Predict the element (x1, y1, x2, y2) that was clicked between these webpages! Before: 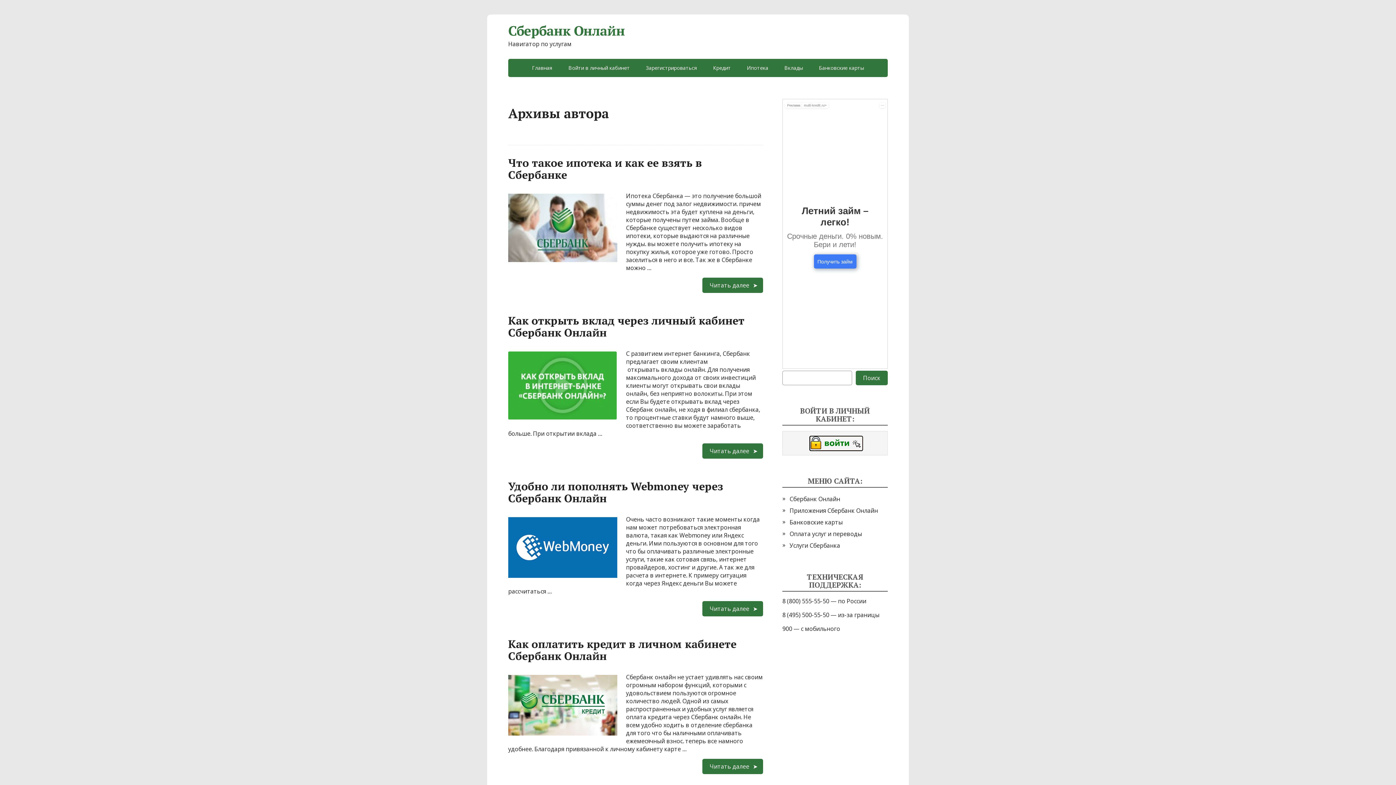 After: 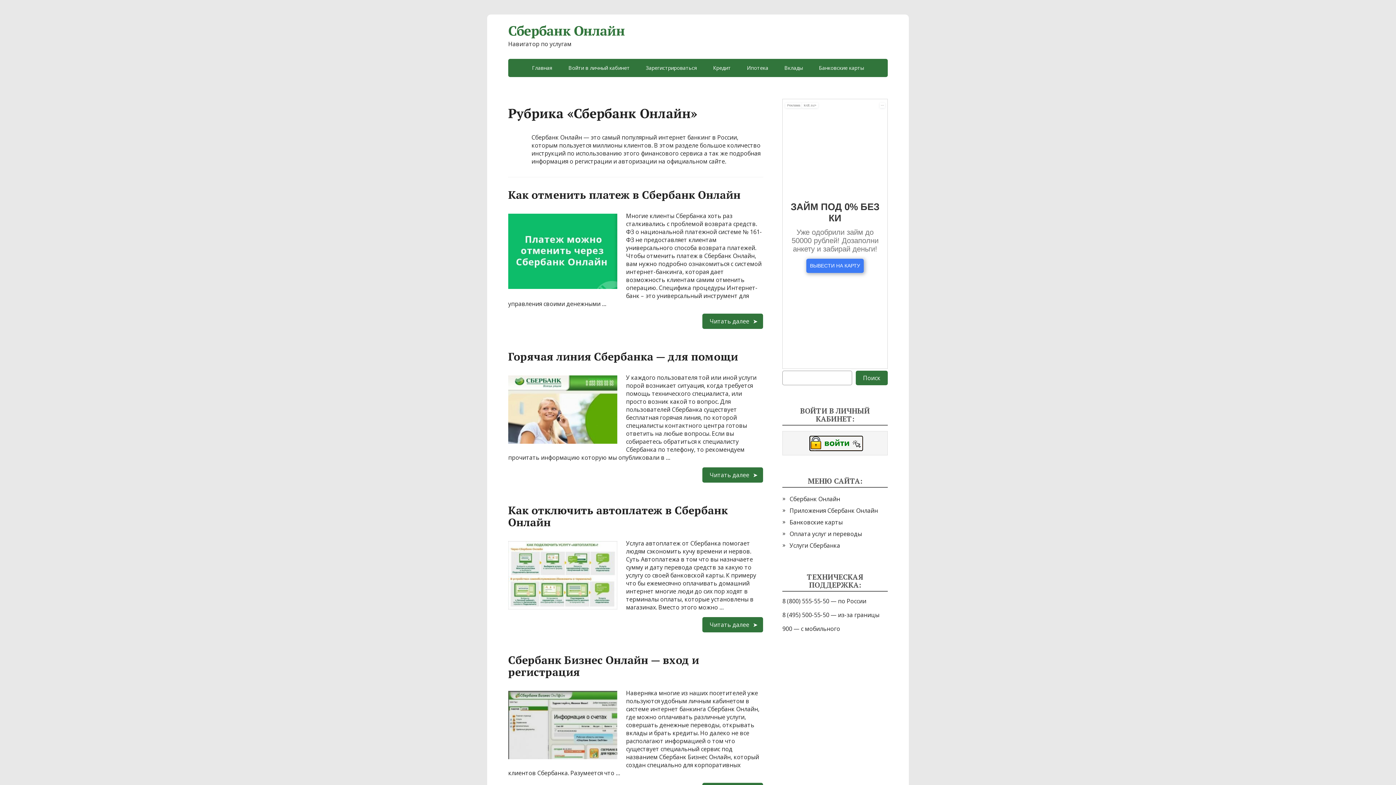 Action: label: Сбербанк Онлайн bbox: (789, 495, 840, 503)